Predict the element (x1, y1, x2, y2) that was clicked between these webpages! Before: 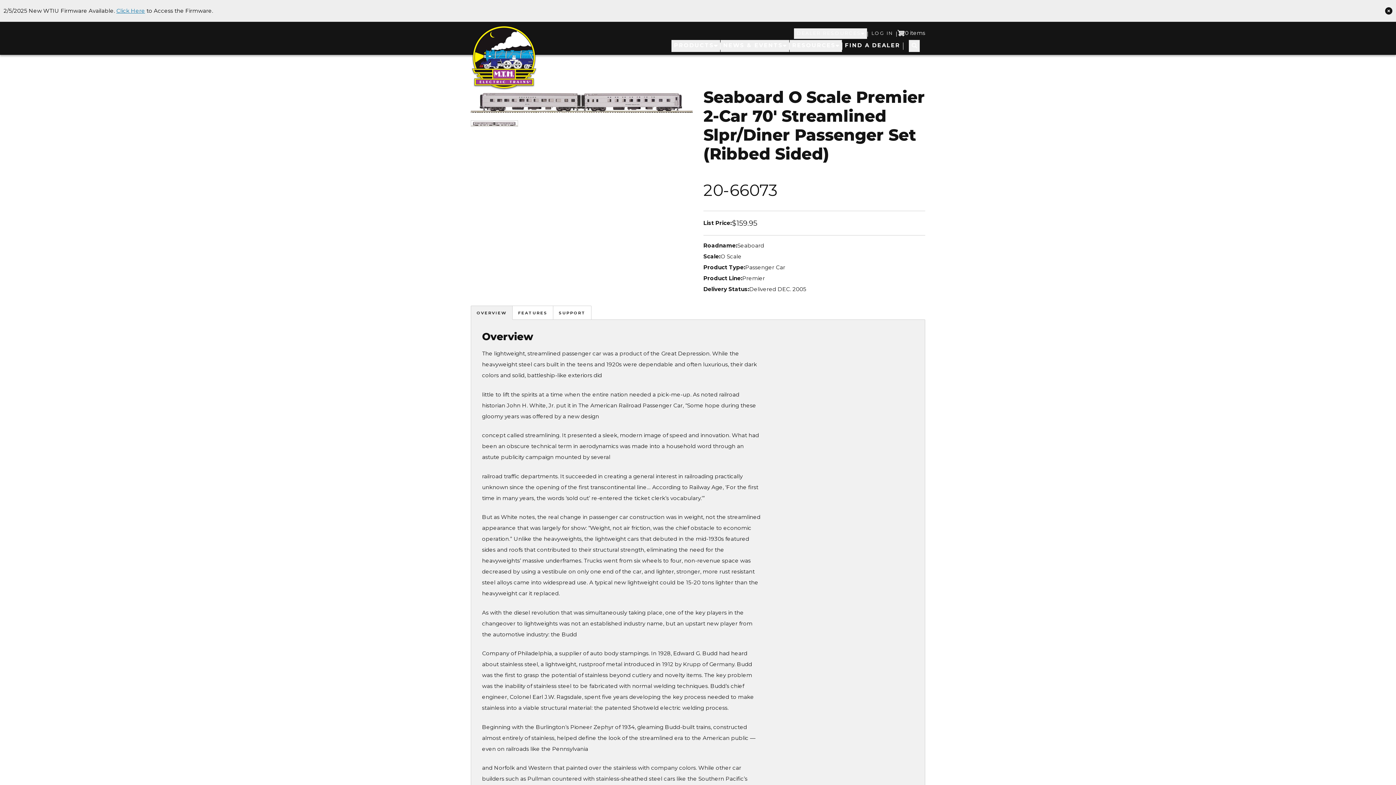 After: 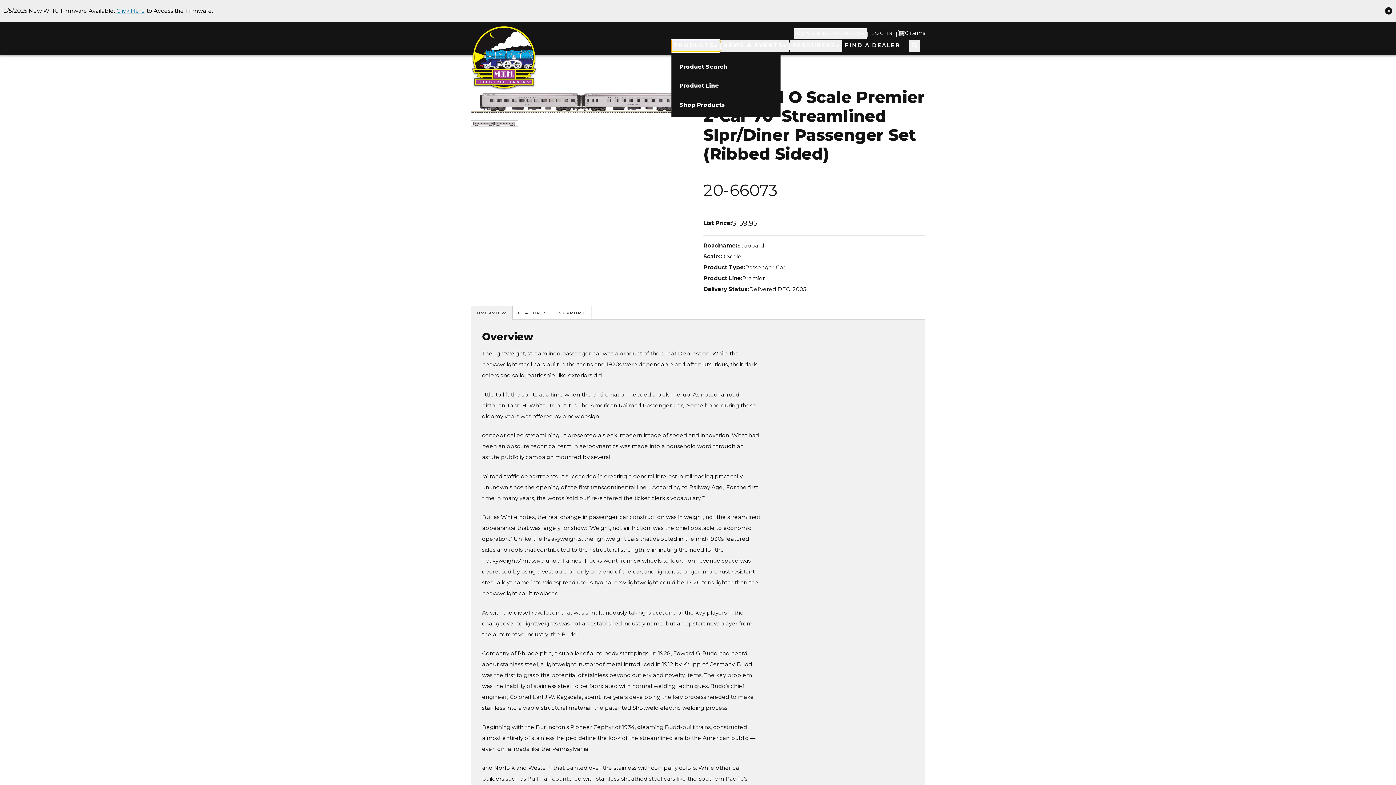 Action: label: PRODUCTS bbox: (671, 40, 720, 52)